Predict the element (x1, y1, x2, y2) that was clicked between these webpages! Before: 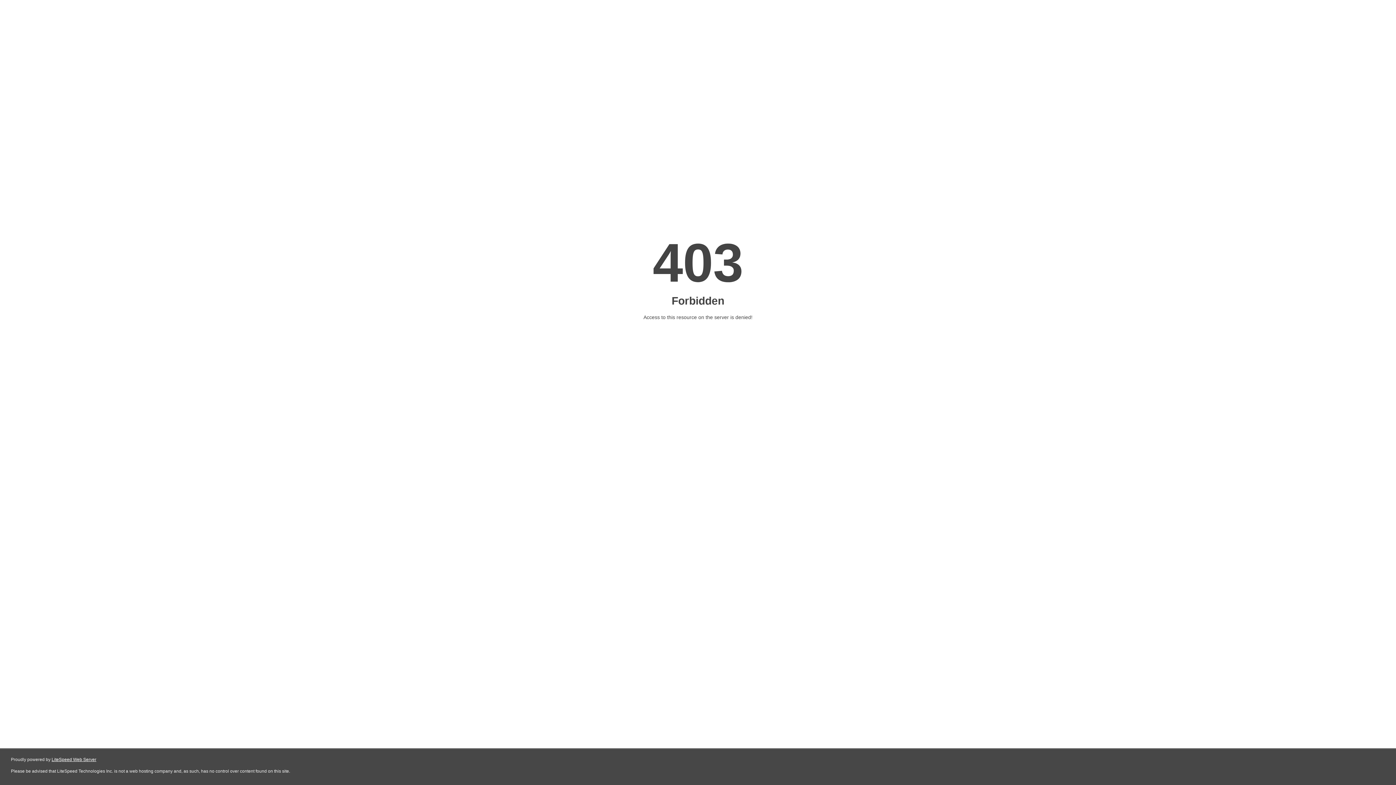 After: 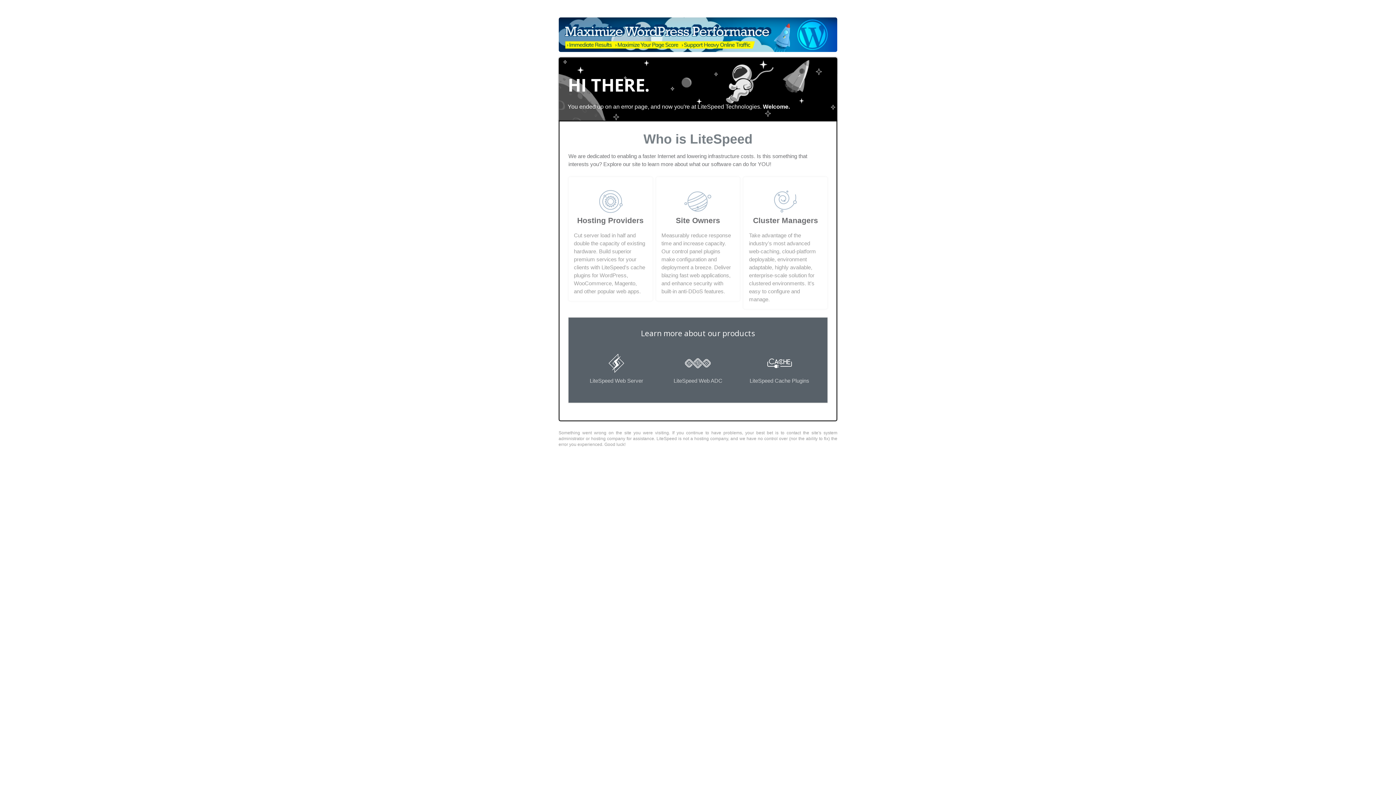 Action: label: LiteSpeed Web Server bbox: (51, 757, 96, 762)